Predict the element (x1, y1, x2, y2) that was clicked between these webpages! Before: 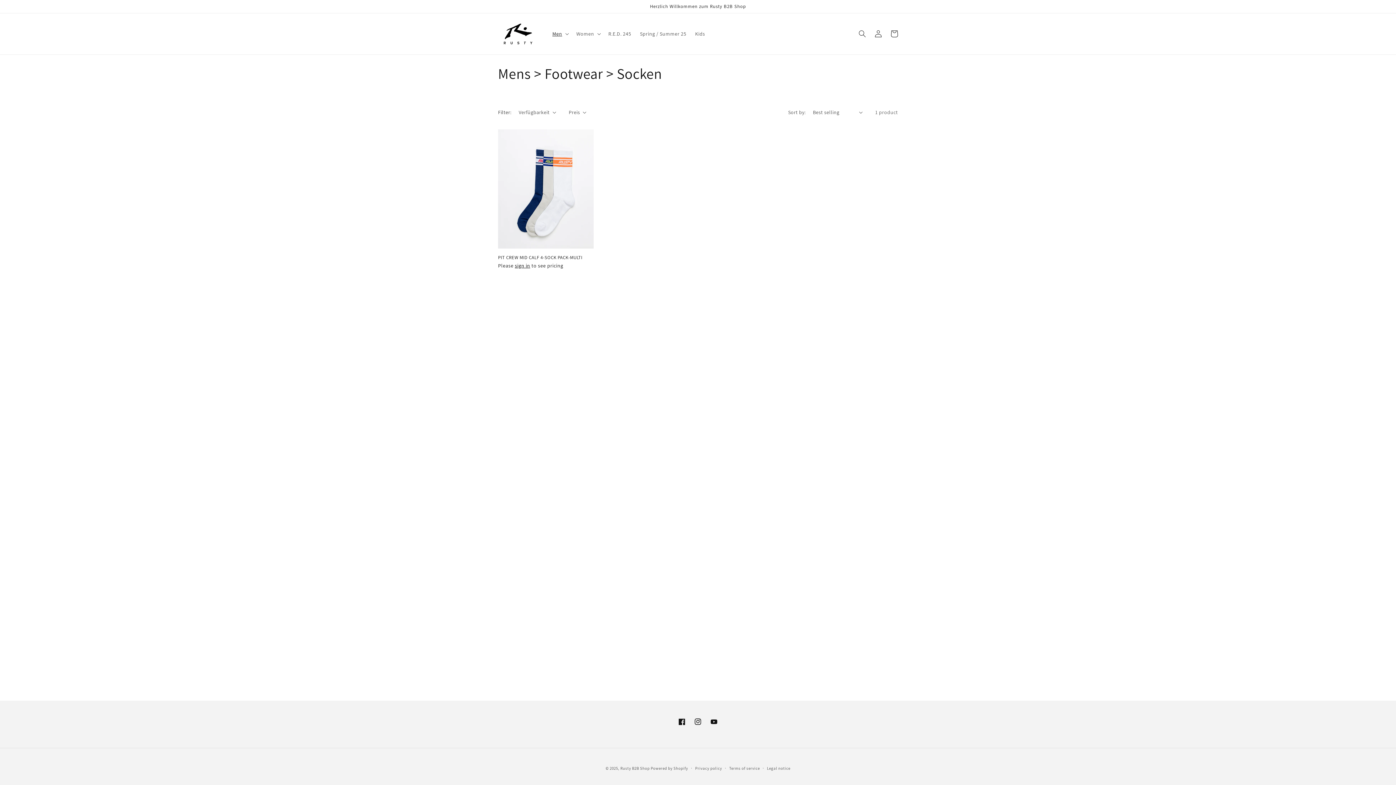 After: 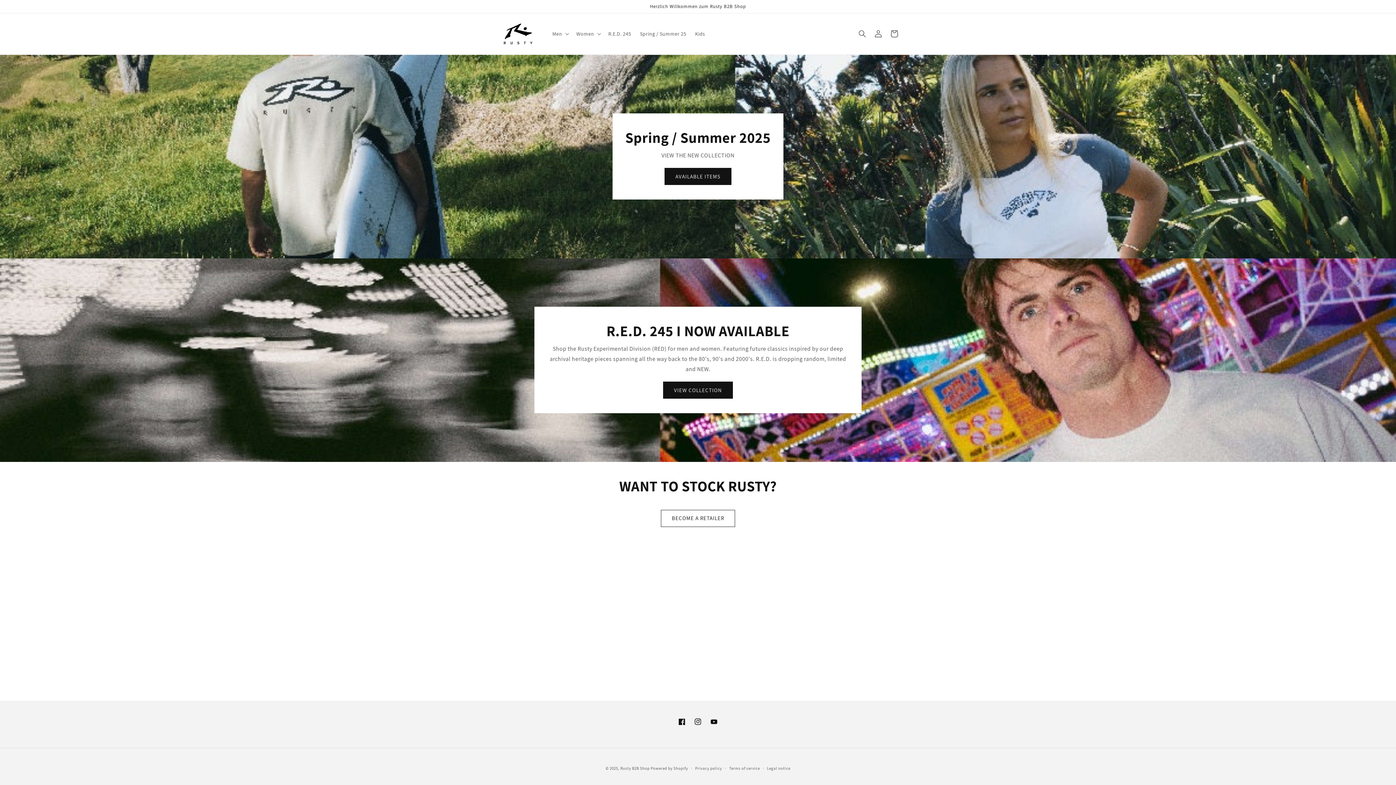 Action: bbox: (620, 766, 649, 771) label: Rusty B2B Shop